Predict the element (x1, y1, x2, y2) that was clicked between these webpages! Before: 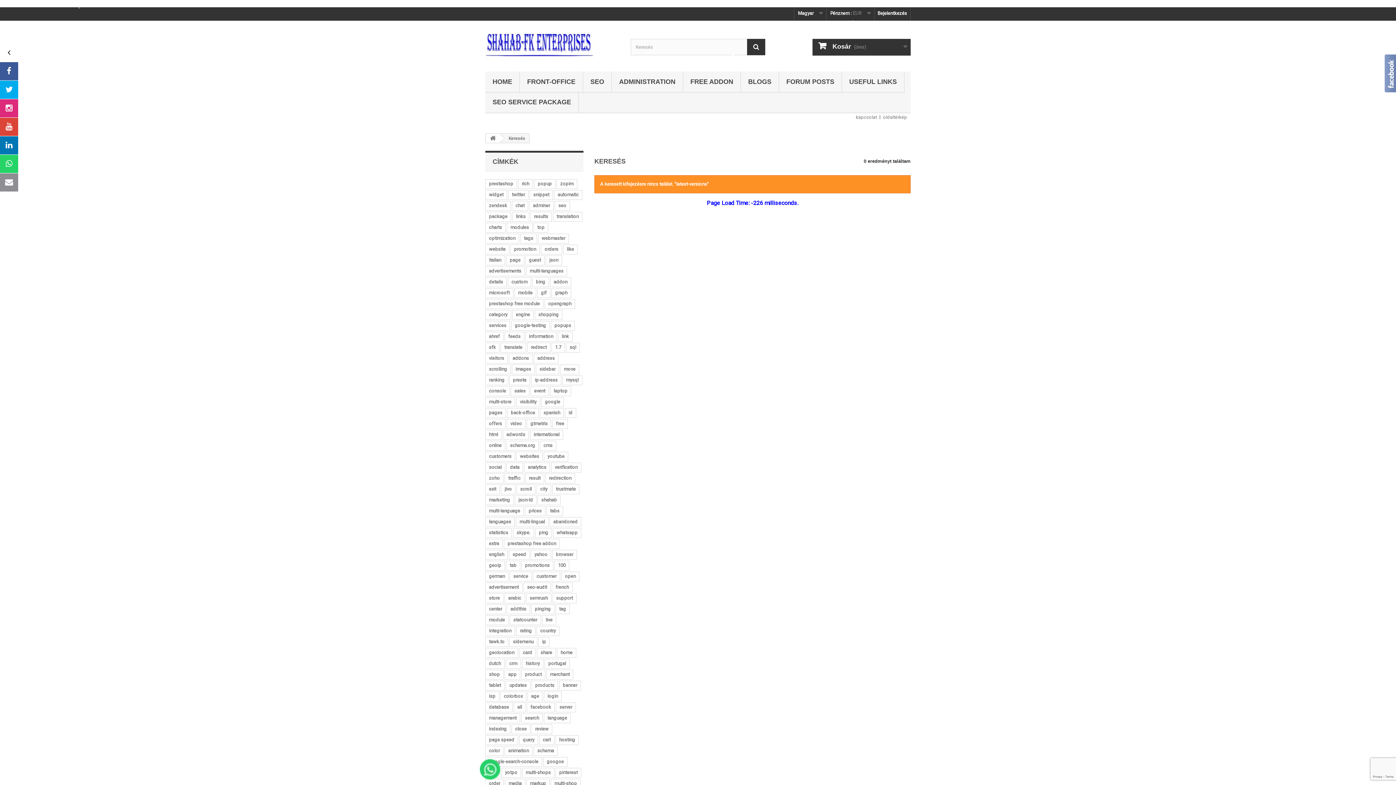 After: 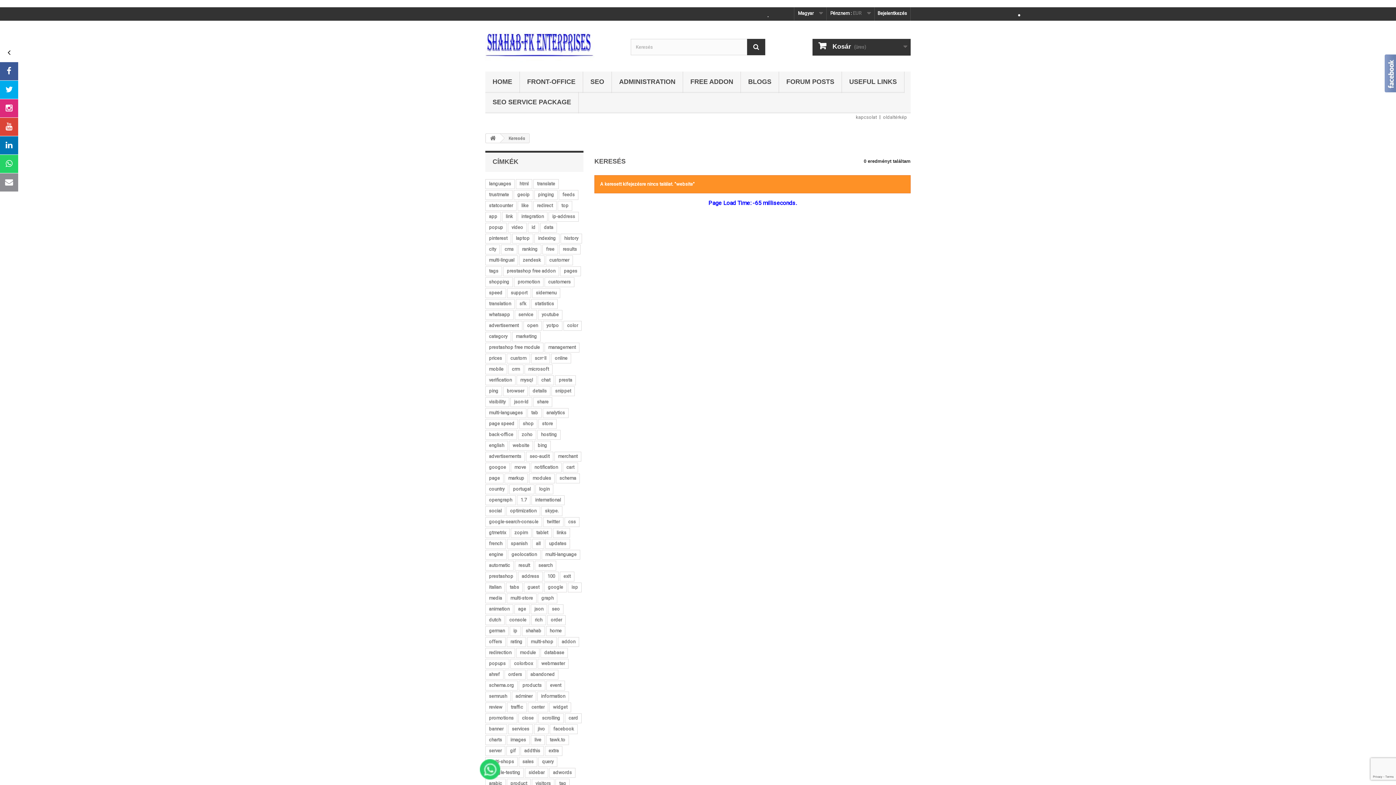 Action: label: website bbox: (485, 244, 509, 254)